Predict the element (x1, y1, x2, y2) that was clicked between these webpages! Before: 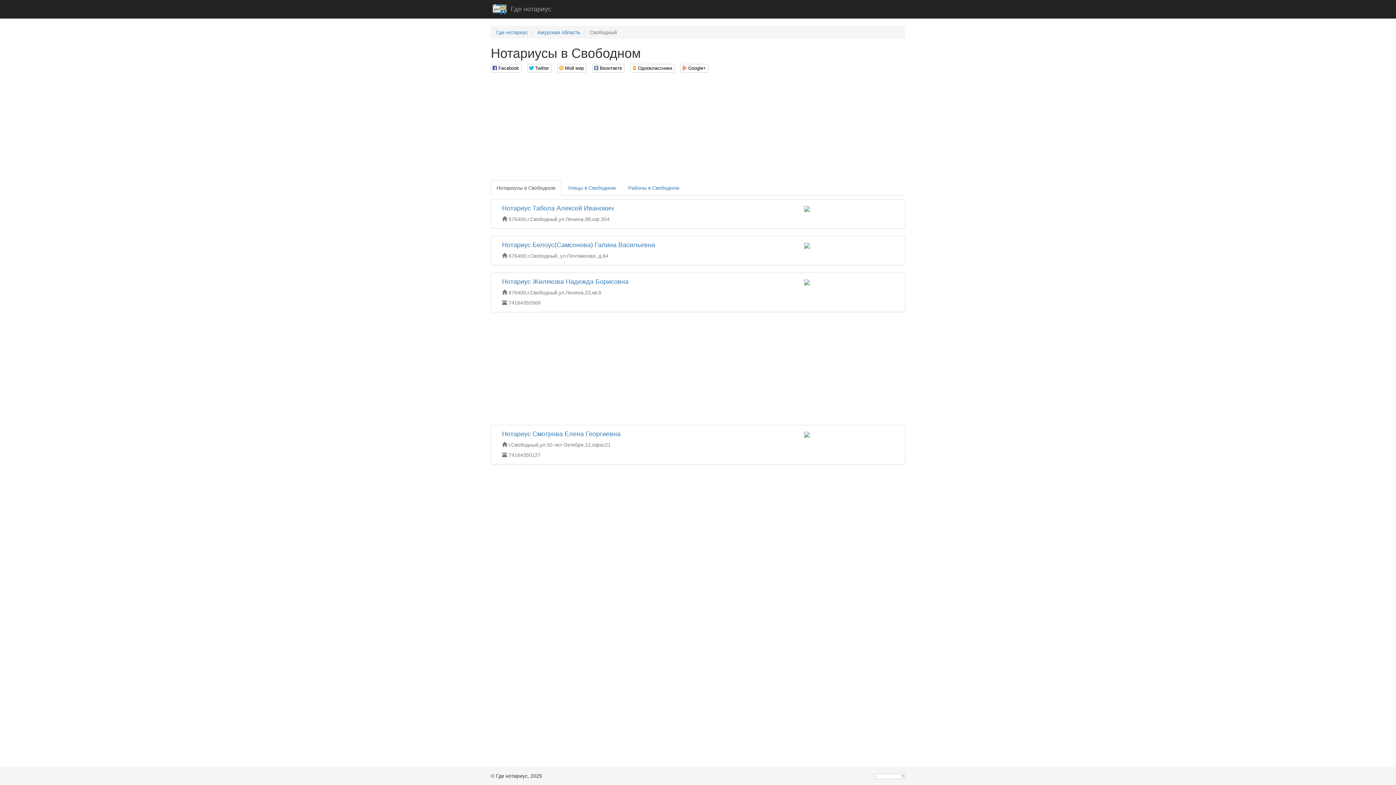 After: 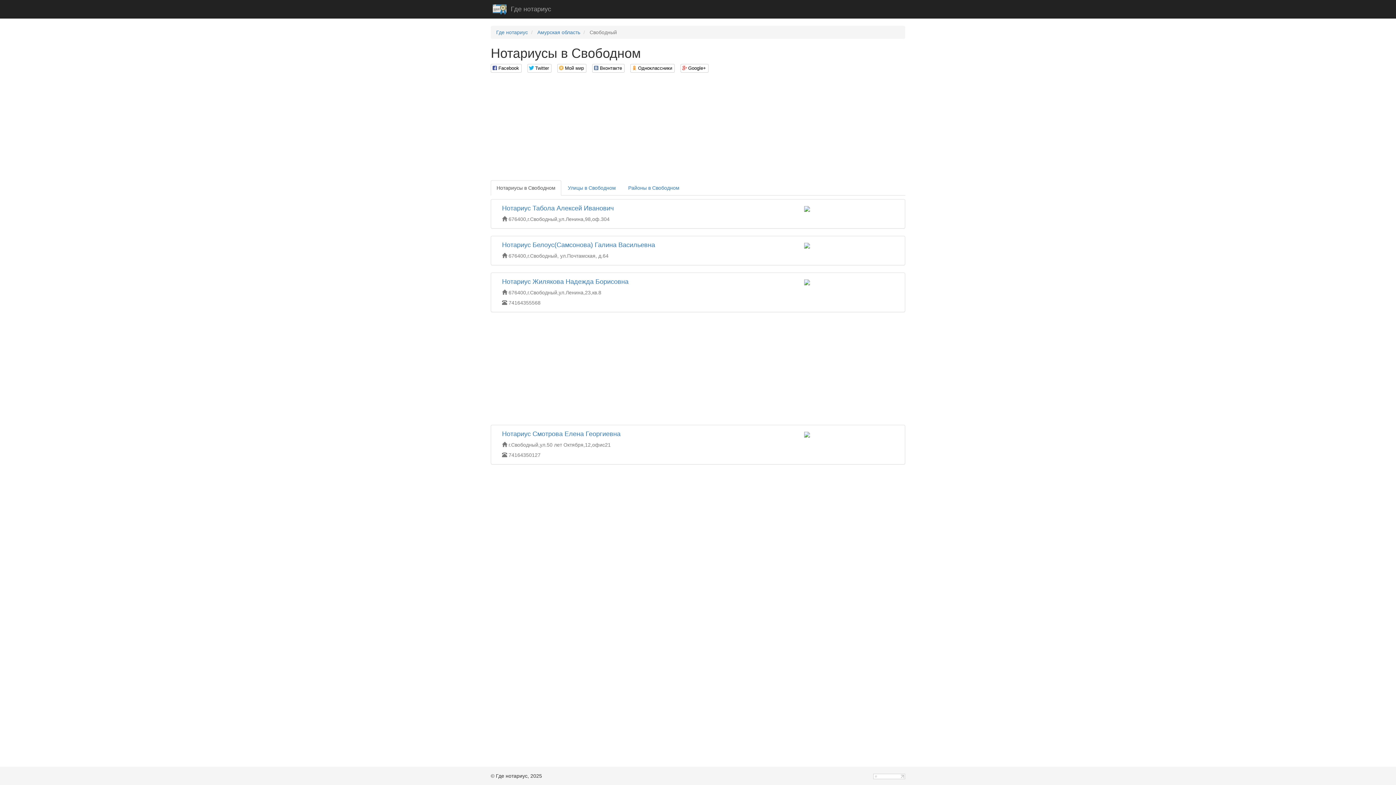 Action: bbox: (804, 242, 810, 248)